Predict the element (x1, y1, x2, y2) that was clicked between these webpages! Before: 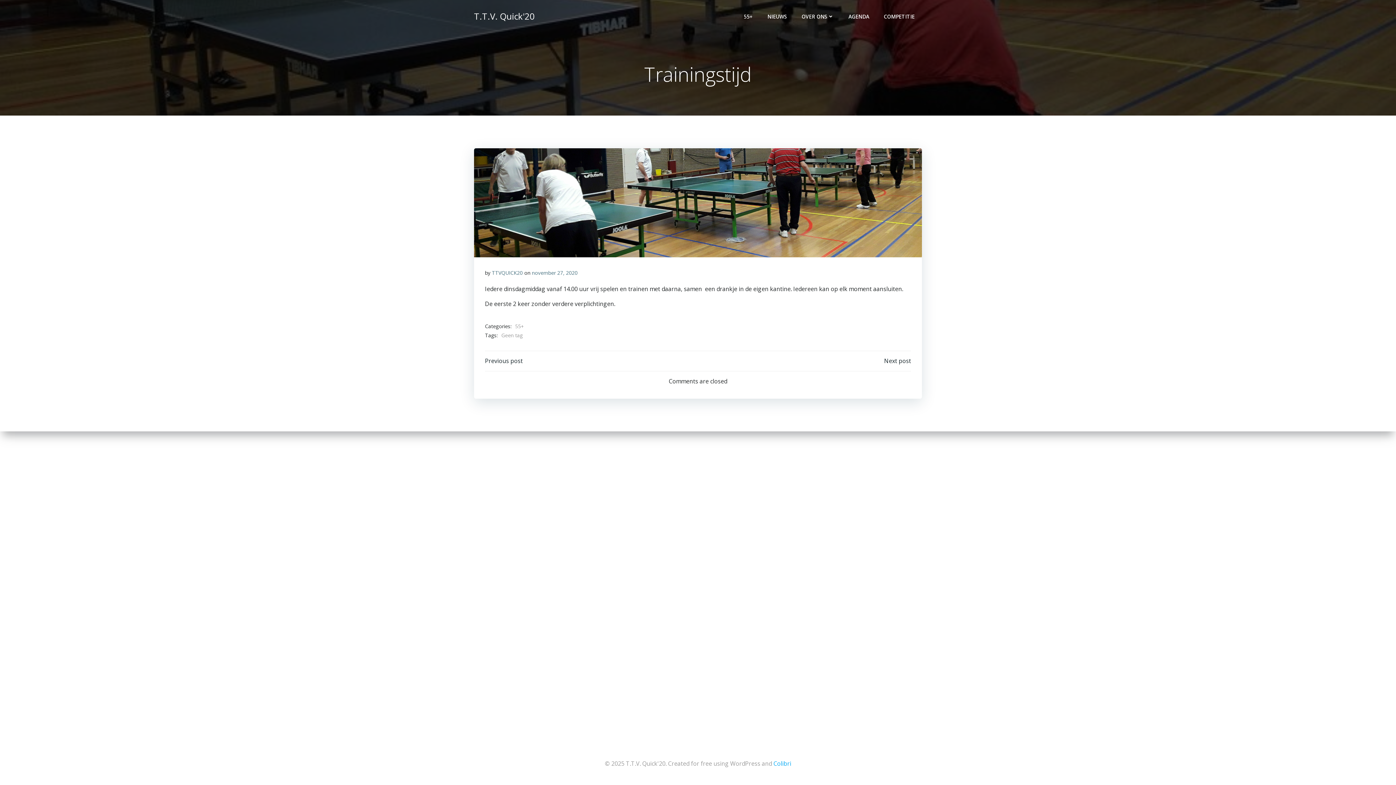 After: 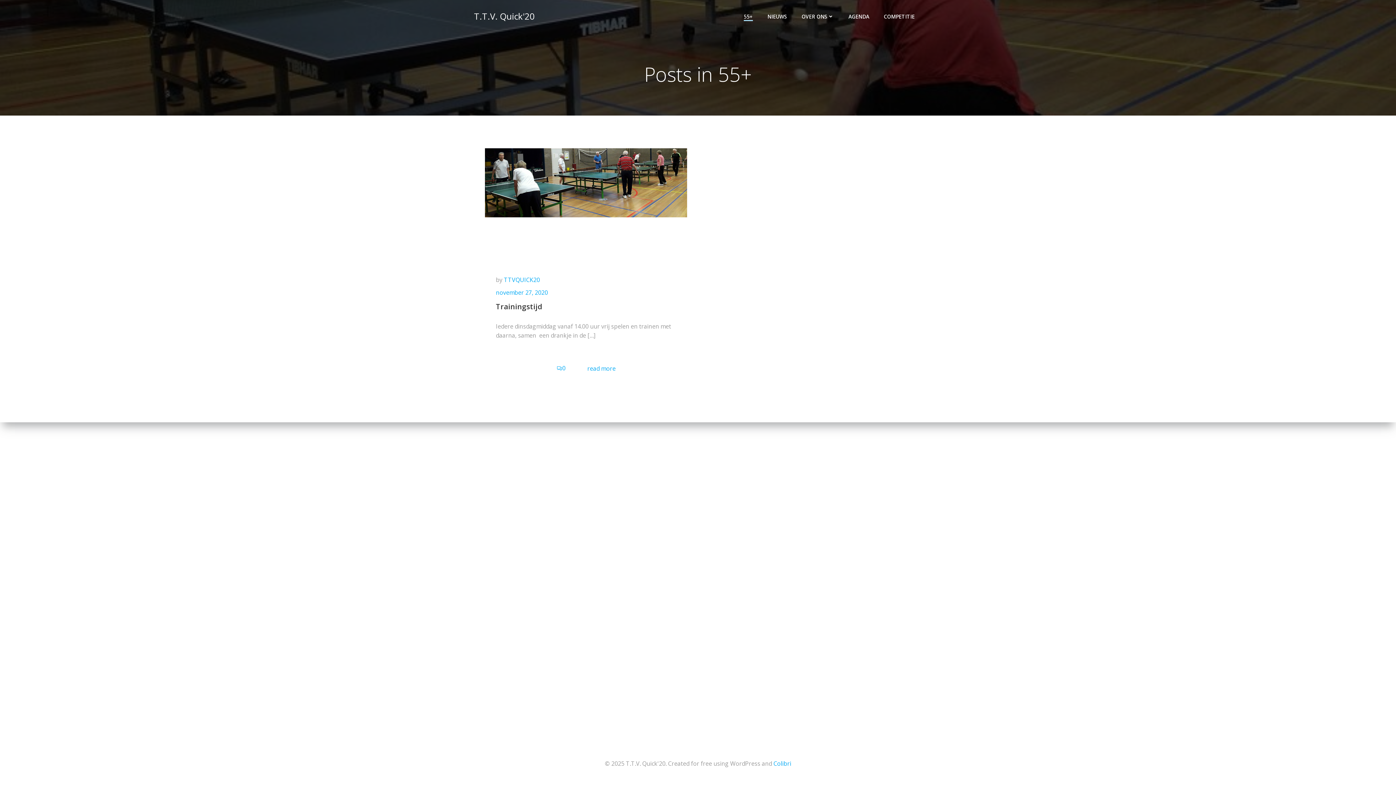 Action: bbox: (515, 322, 524, 330) label: 55+